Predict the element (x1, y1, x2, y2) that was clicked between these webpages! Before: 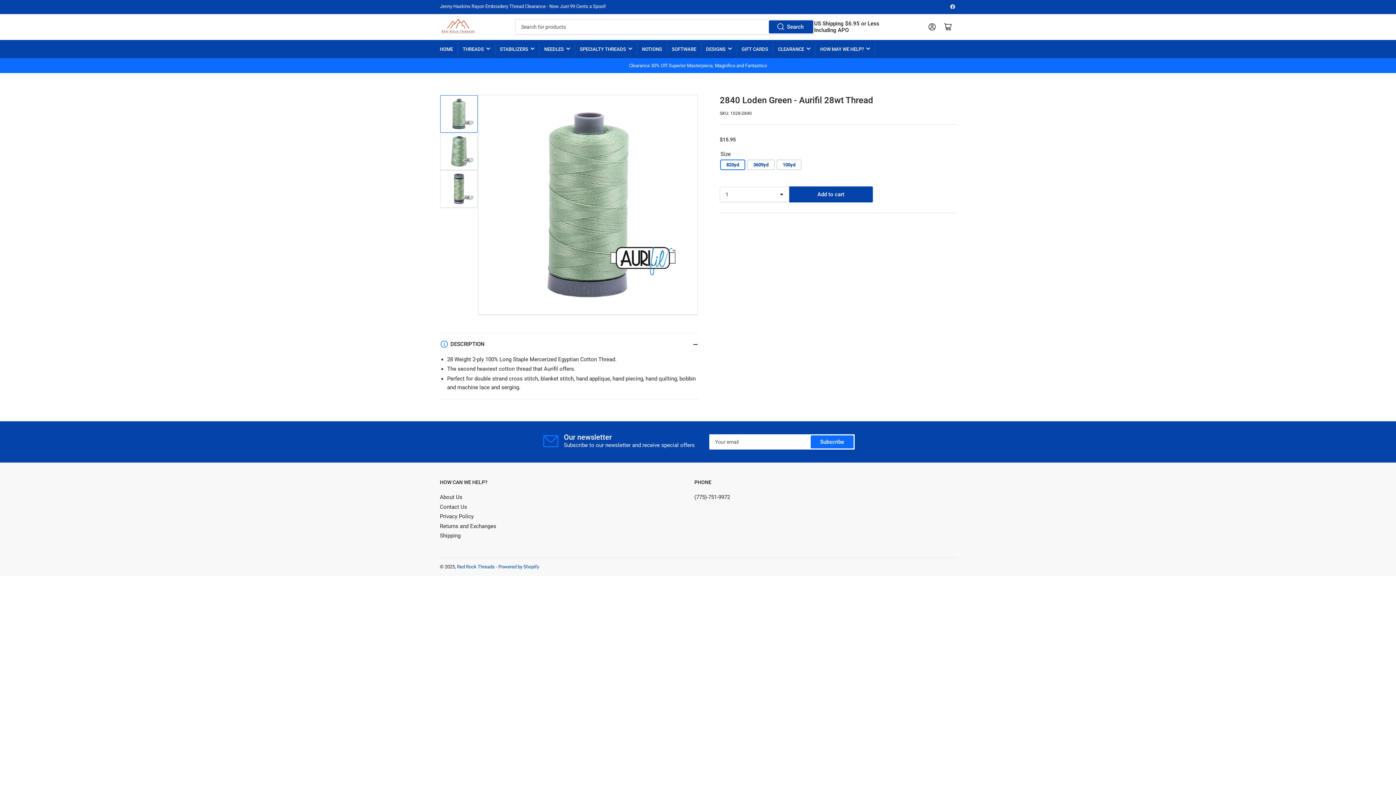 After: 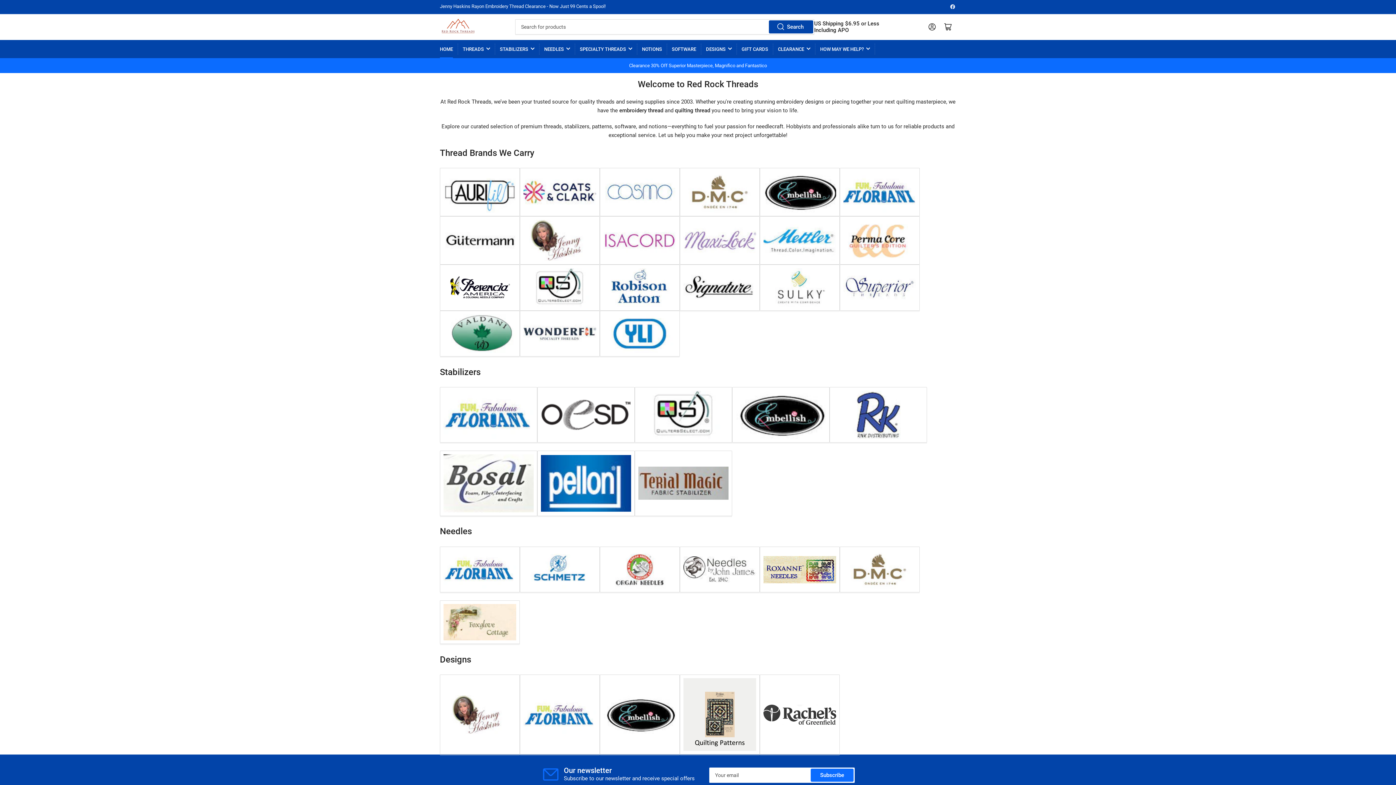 Action: bbox: (440, 17, 476, 36)